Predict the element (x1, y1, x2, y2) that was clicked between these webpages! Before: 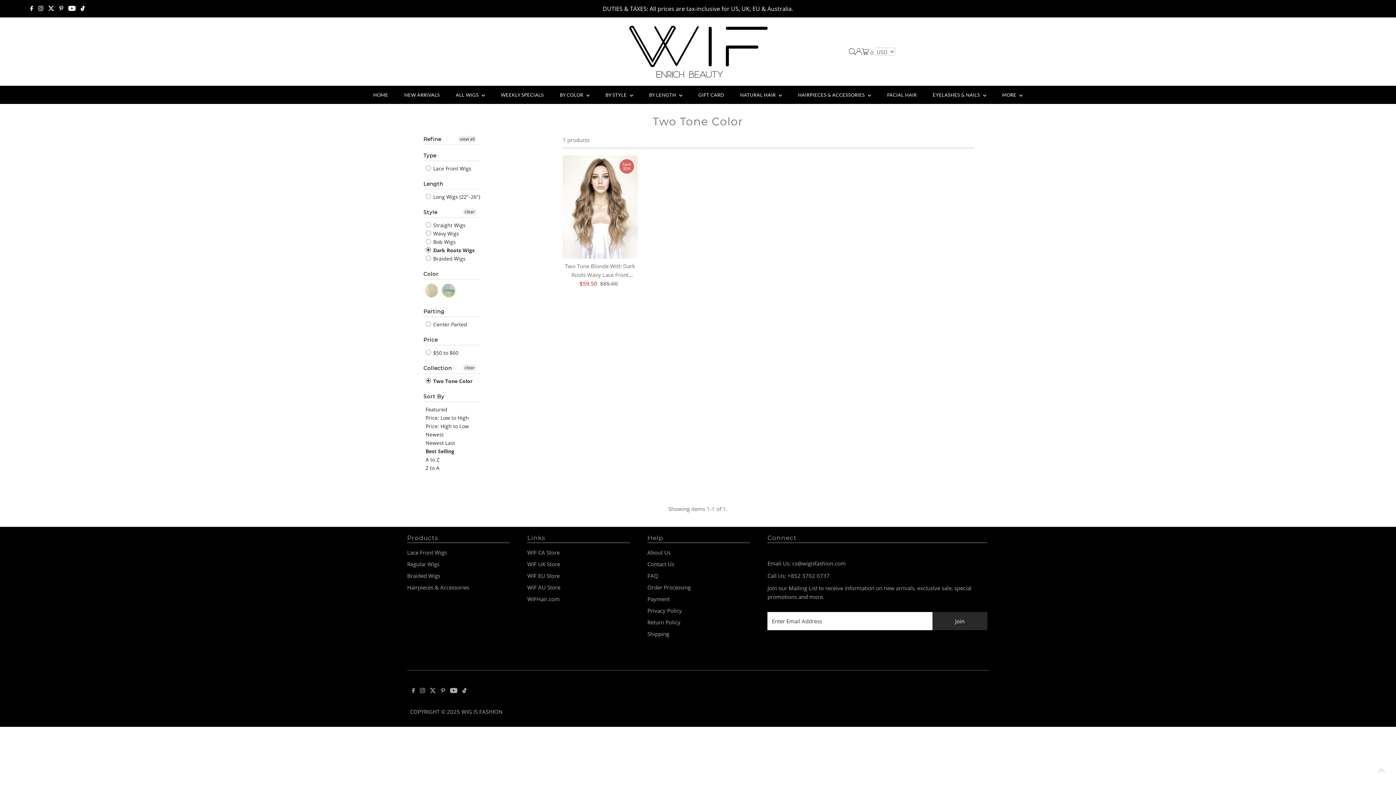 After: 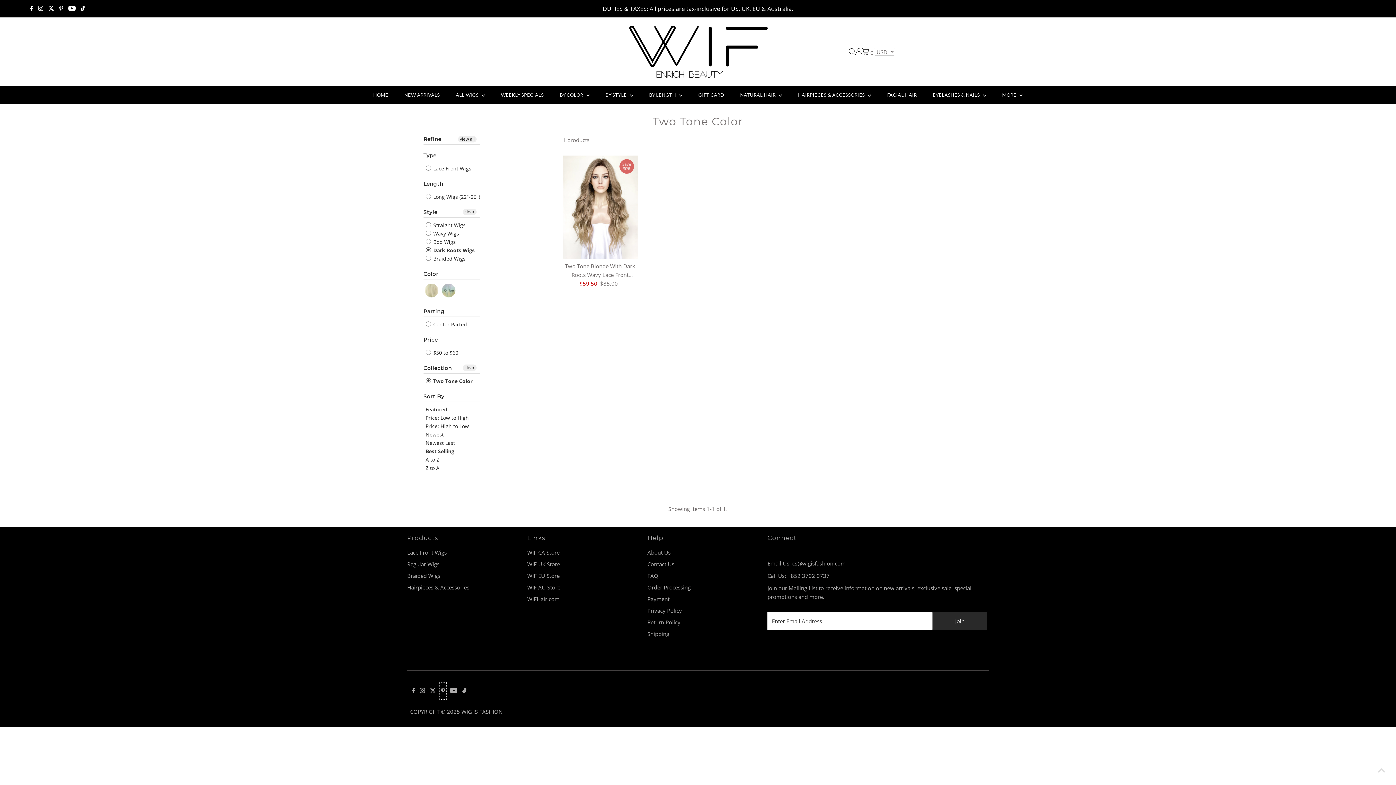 Action: bbox: (439, 682, 446, 700) label: Pinterest